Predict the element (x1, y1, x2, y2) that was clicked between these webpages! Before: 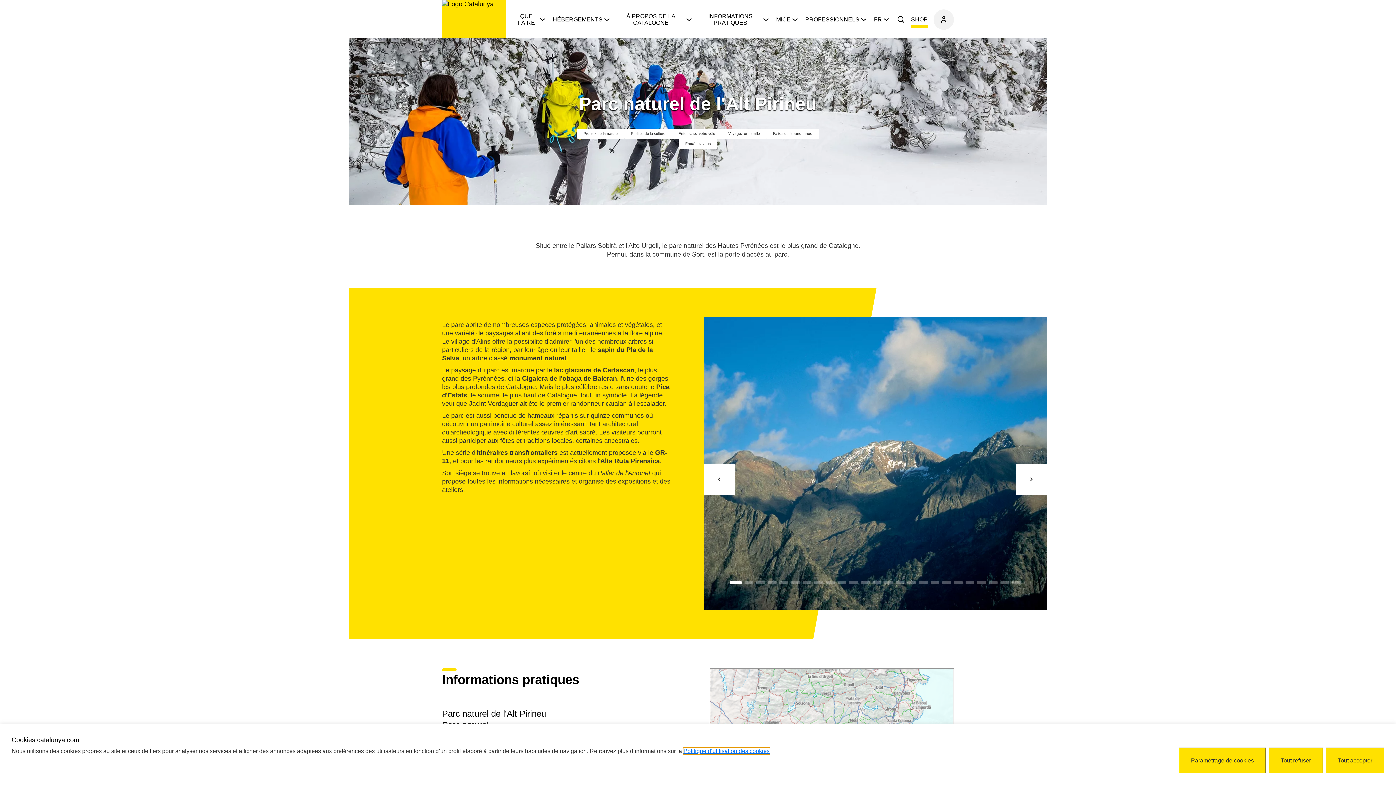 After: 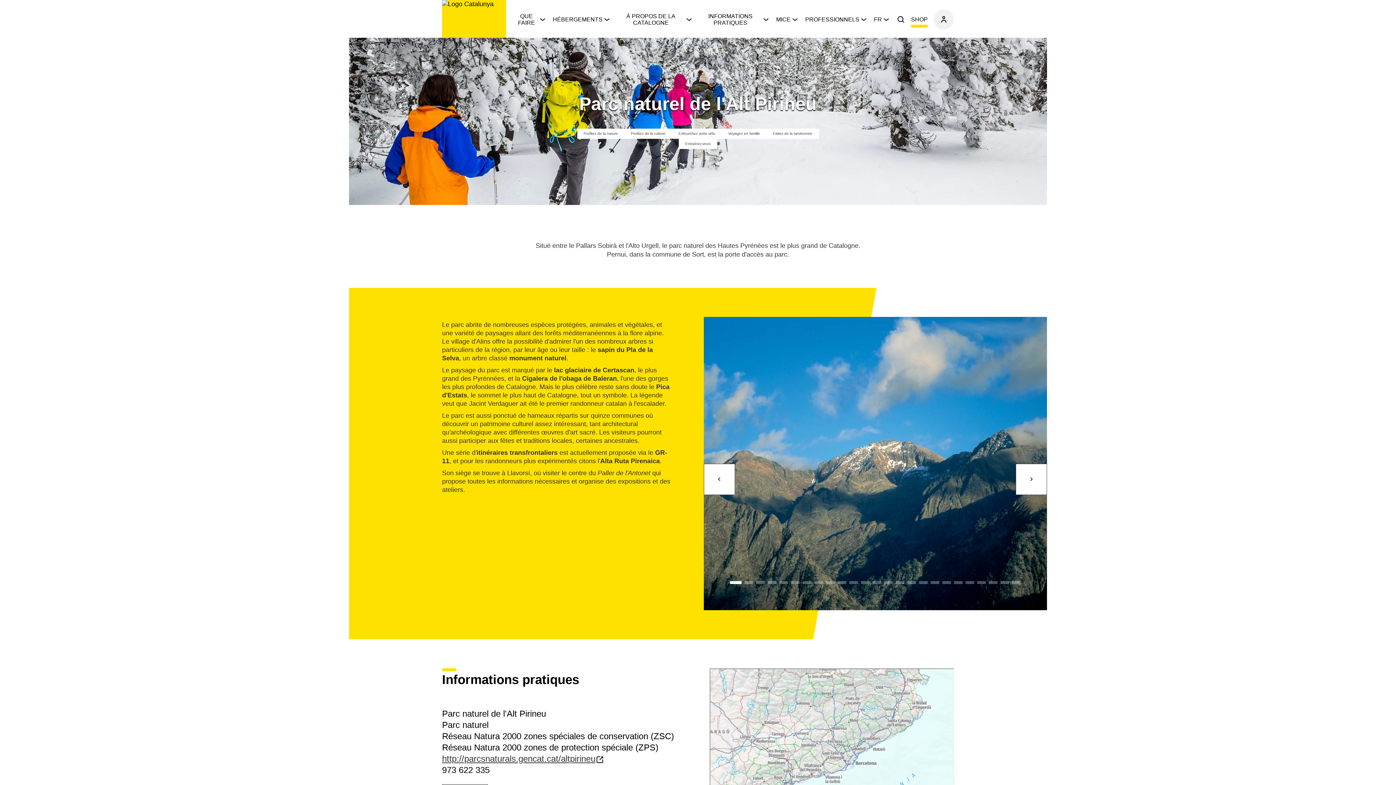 Action: label: Refuser tous les cookies bbox: (1269, 748, 1323, 773)